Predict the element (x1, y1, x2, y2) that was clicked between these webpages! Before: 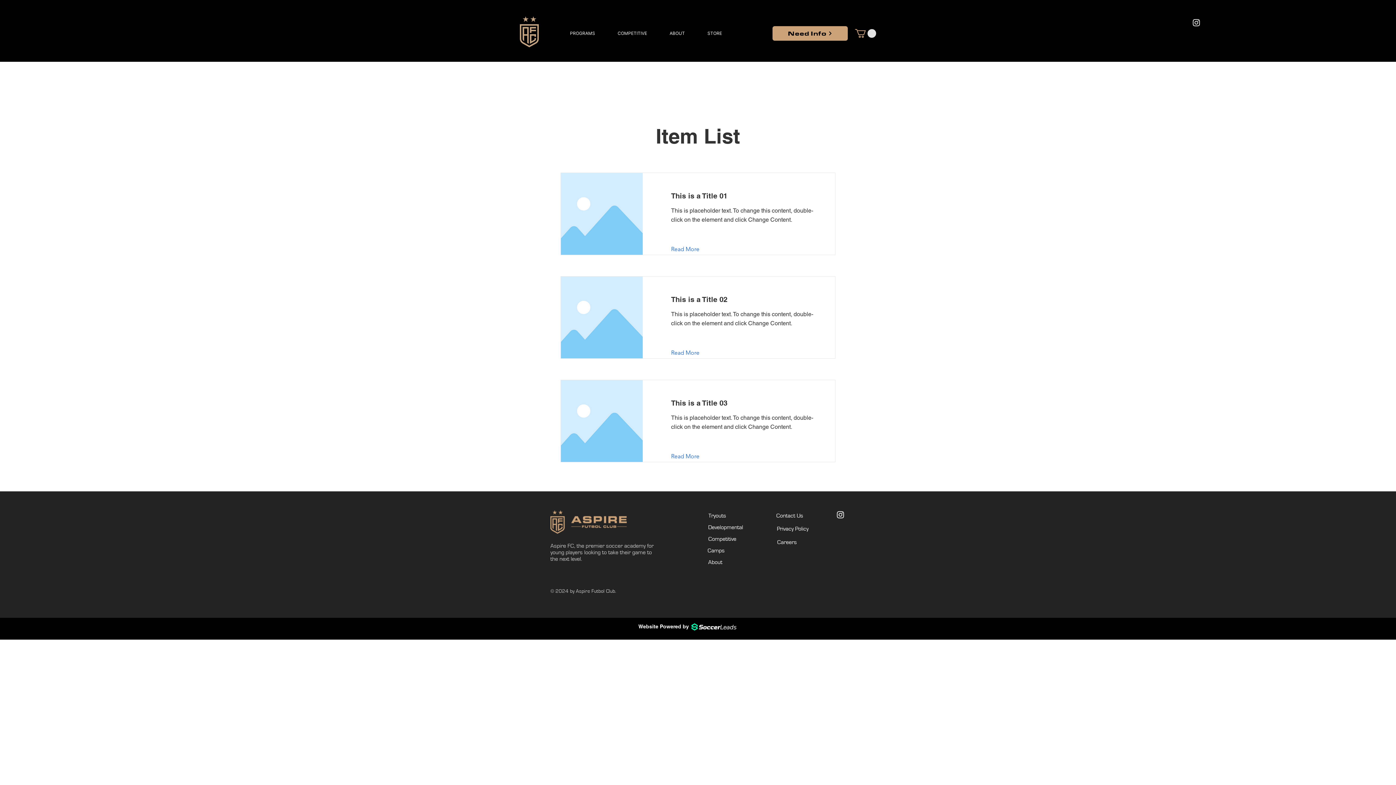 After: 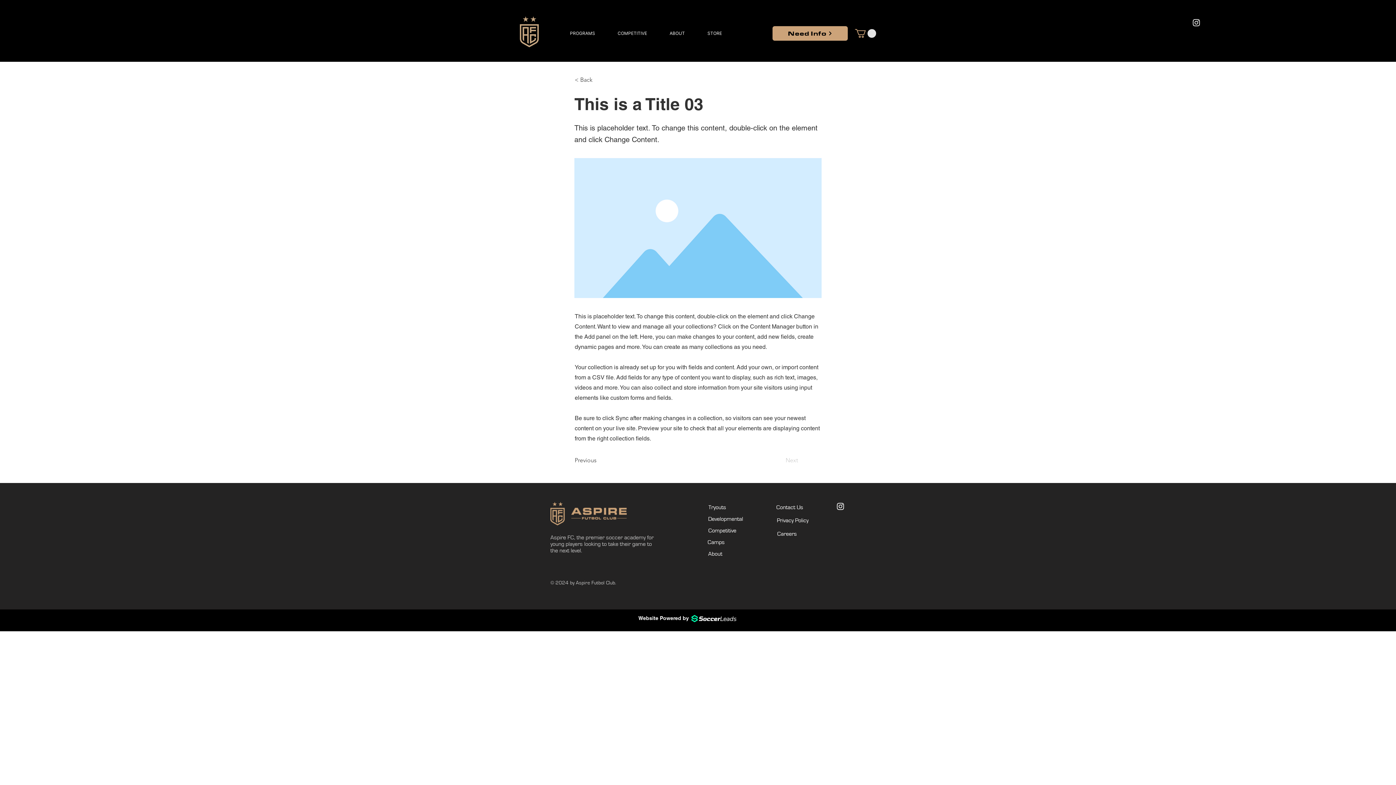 Action: bbox: (671, 451, 710, 462) label: Read More